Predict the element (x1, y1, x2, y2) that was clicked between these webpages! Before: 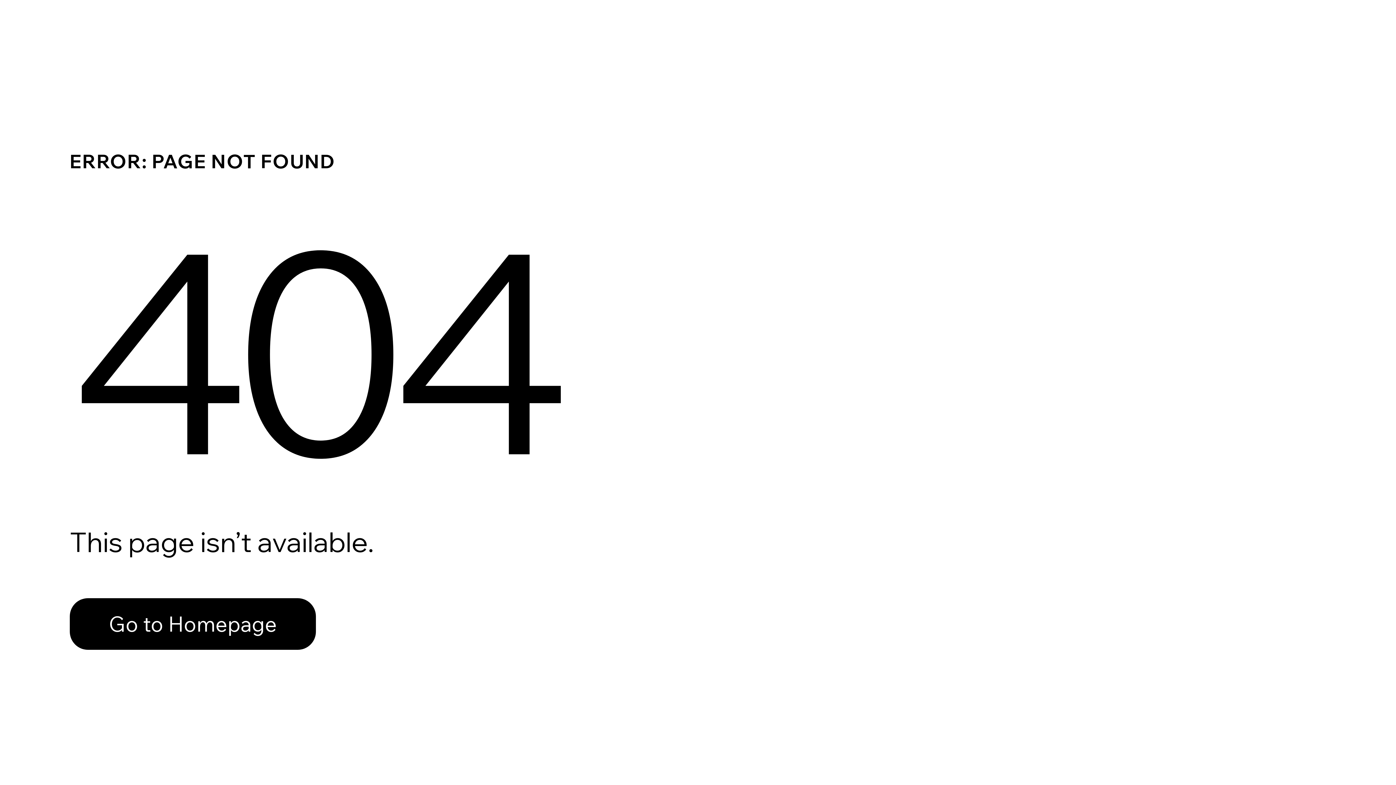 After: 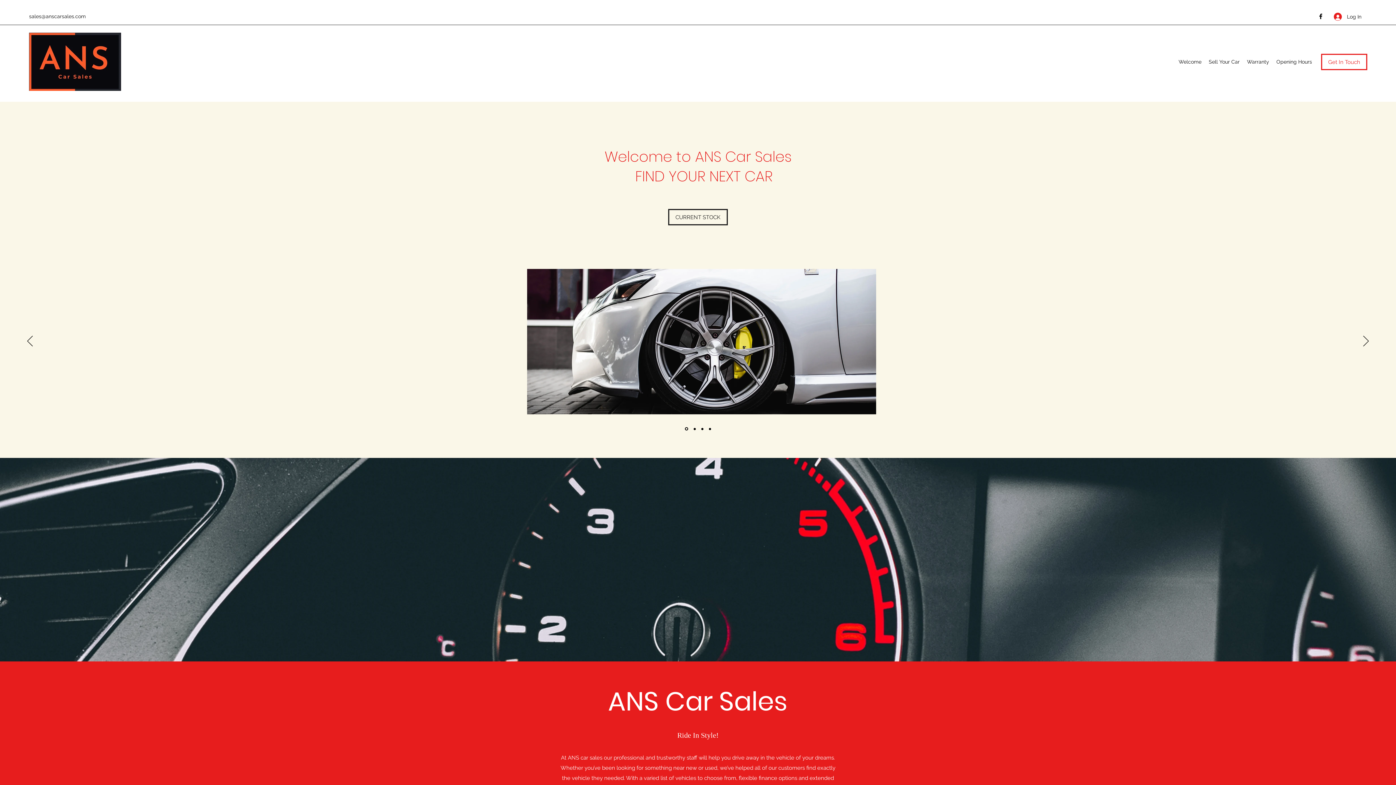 Action: label: Go to Homepage bbox: (69, 582, 768, 659)